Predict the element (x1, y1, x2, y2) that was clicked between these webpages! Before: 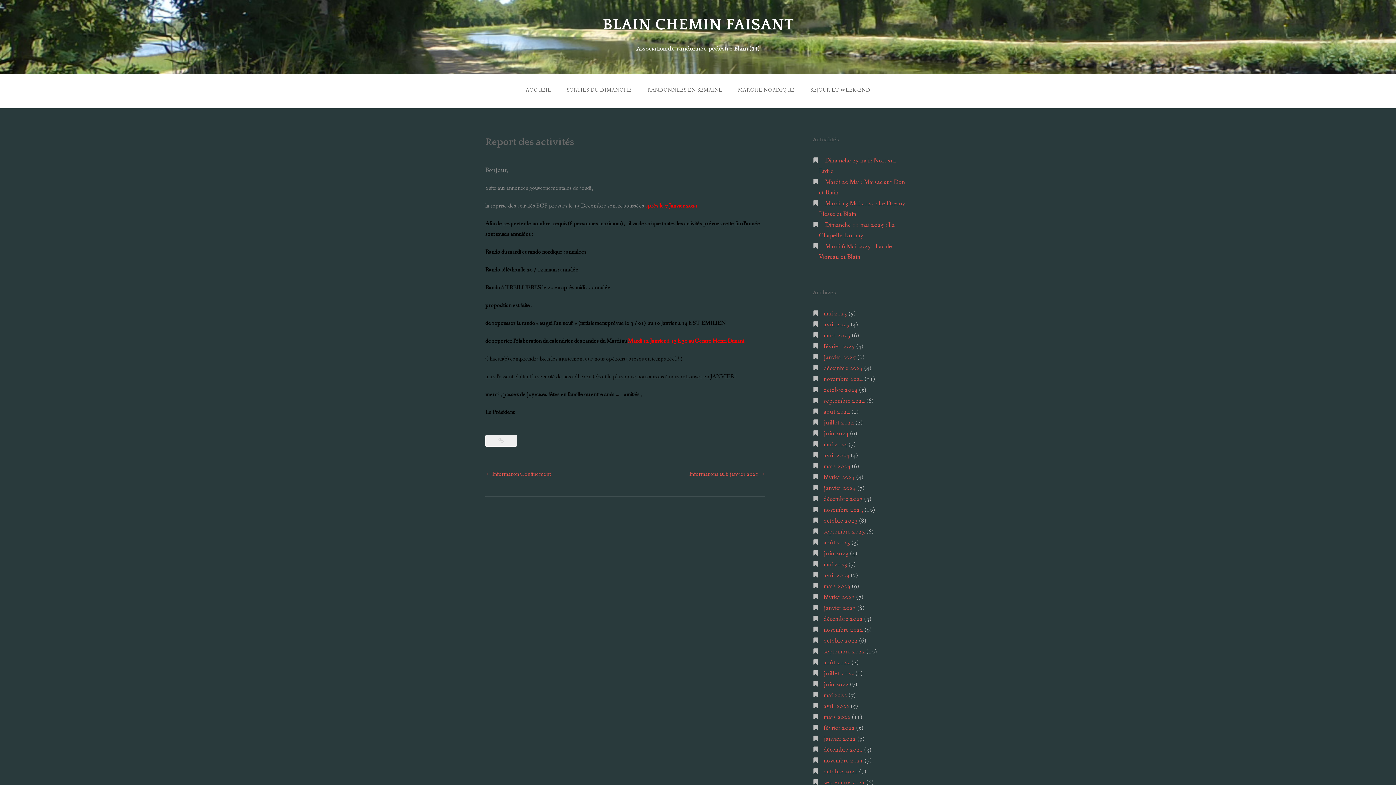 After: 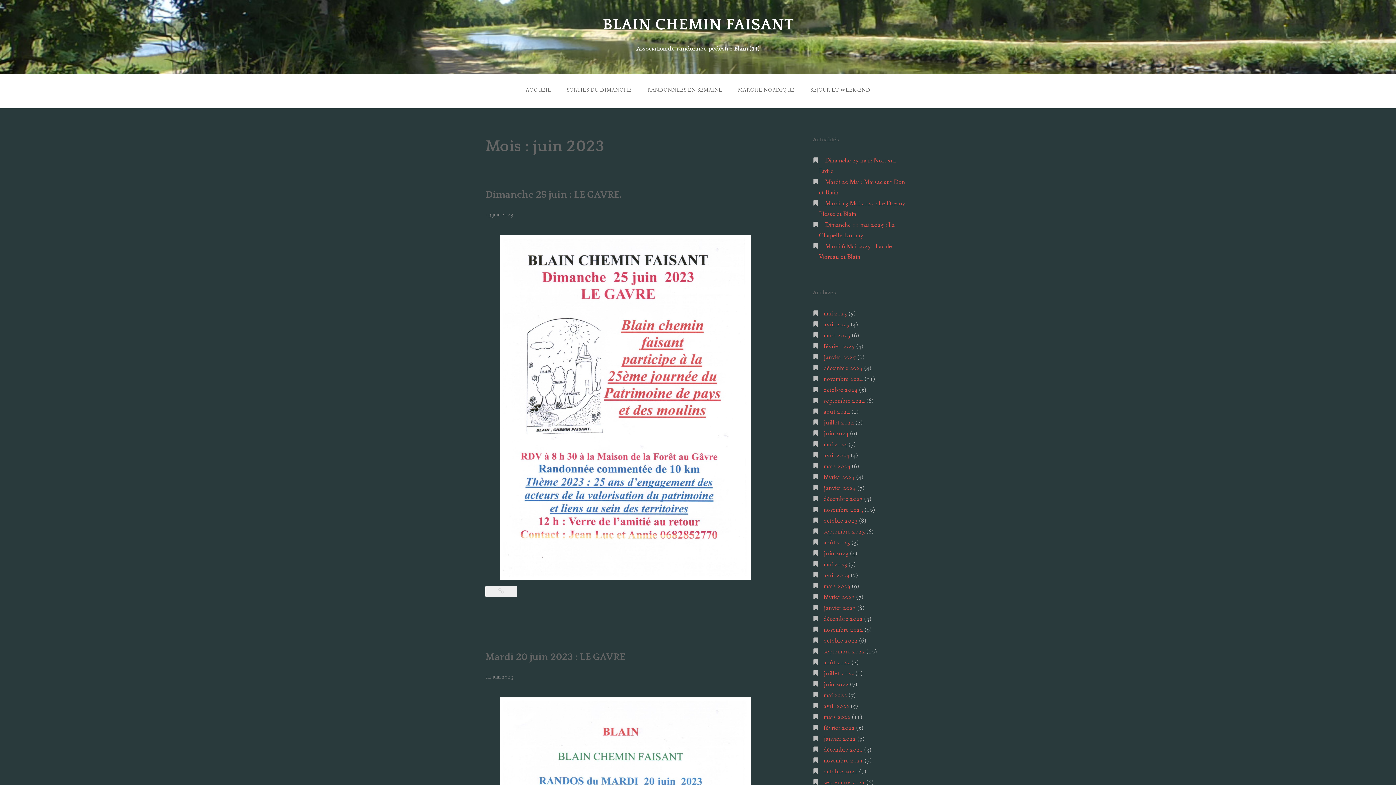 Action: bbox: (823, 549, 848, 558) label: juin 2023